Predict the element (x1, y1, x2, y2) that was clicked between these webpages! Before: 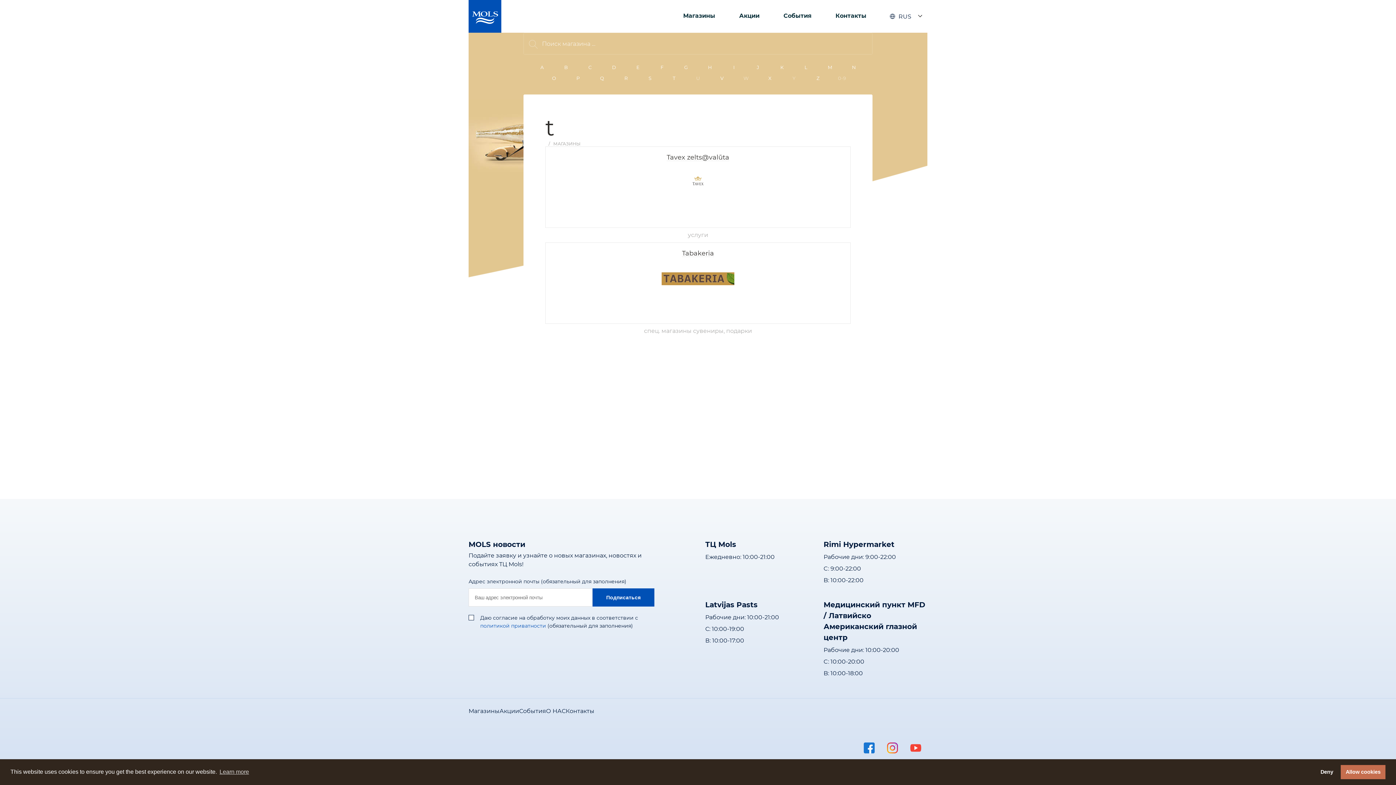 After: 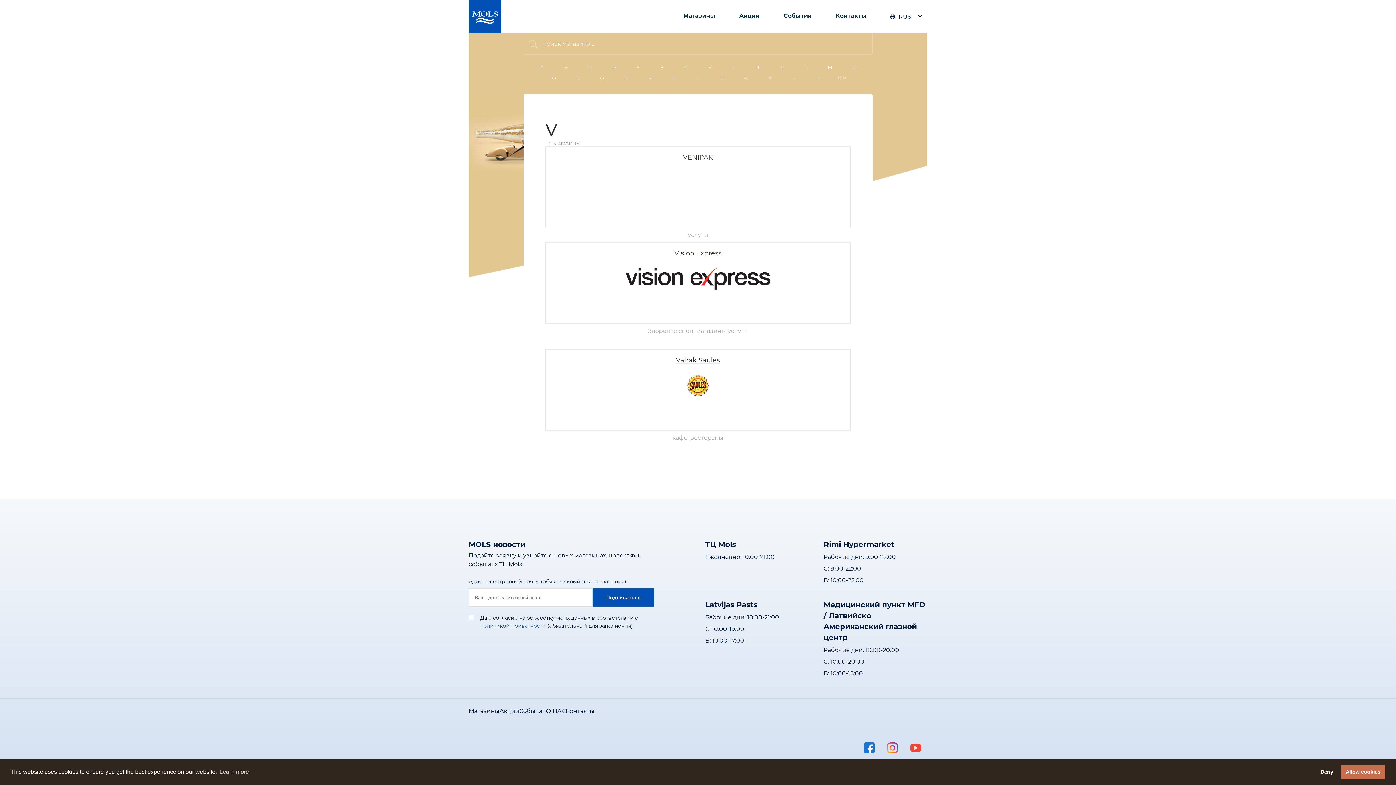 Action: bbox: (713, 72, 731, 83) label: V